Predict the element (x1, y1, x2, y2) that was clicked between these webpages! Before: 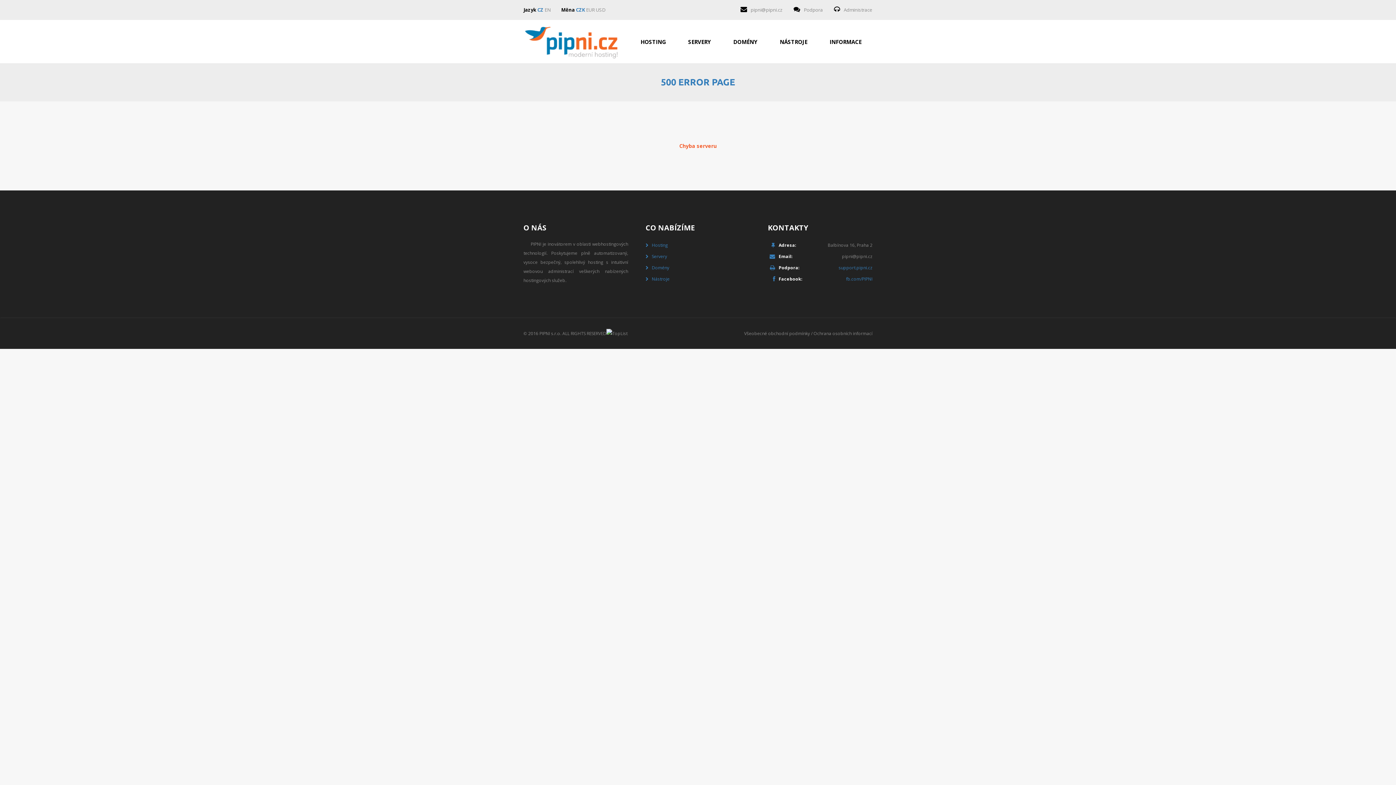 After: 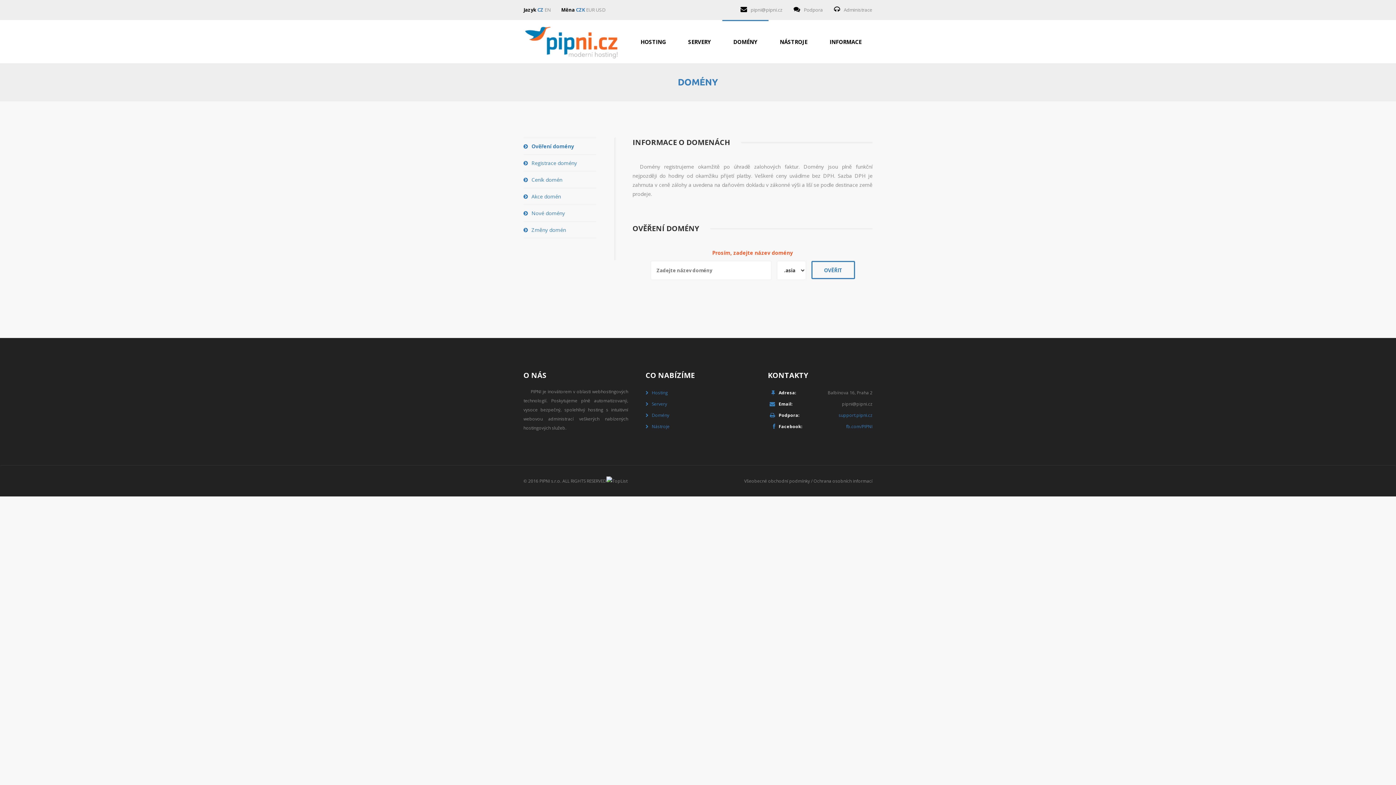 Action: label: Domény bbox: (652, 264, 669, 270)